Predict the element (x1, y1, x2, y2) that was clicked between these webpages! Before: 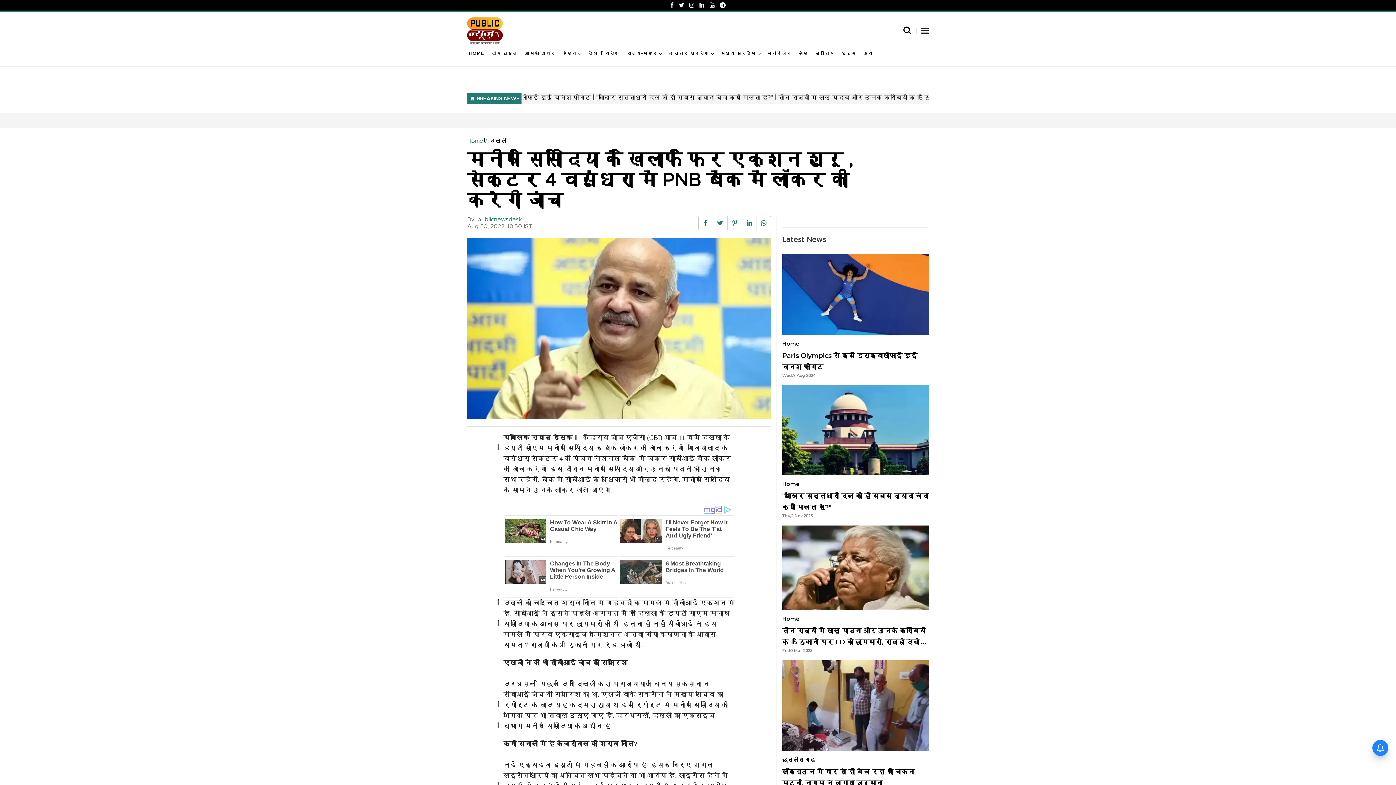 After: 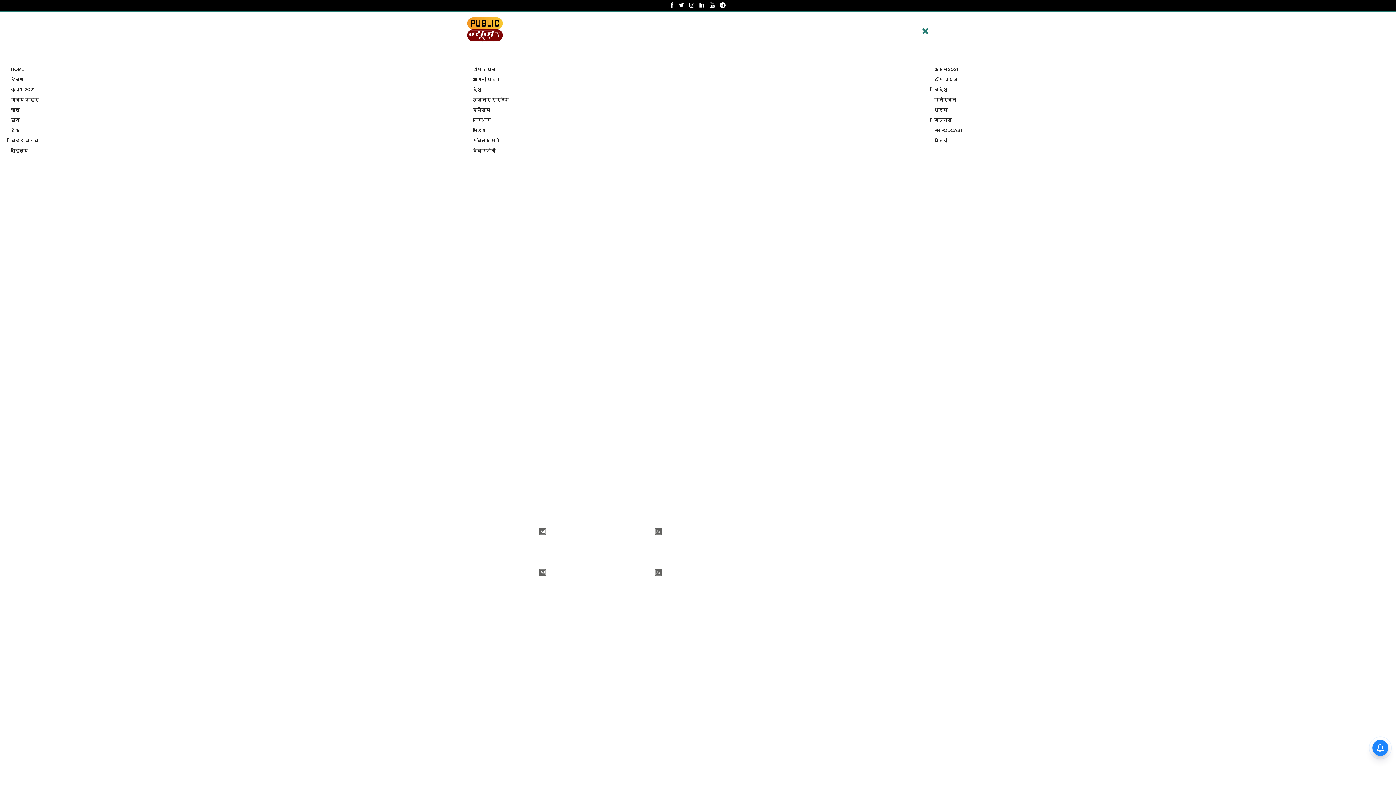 Action: bbox: (921, 28, 929, 35) label: main menu